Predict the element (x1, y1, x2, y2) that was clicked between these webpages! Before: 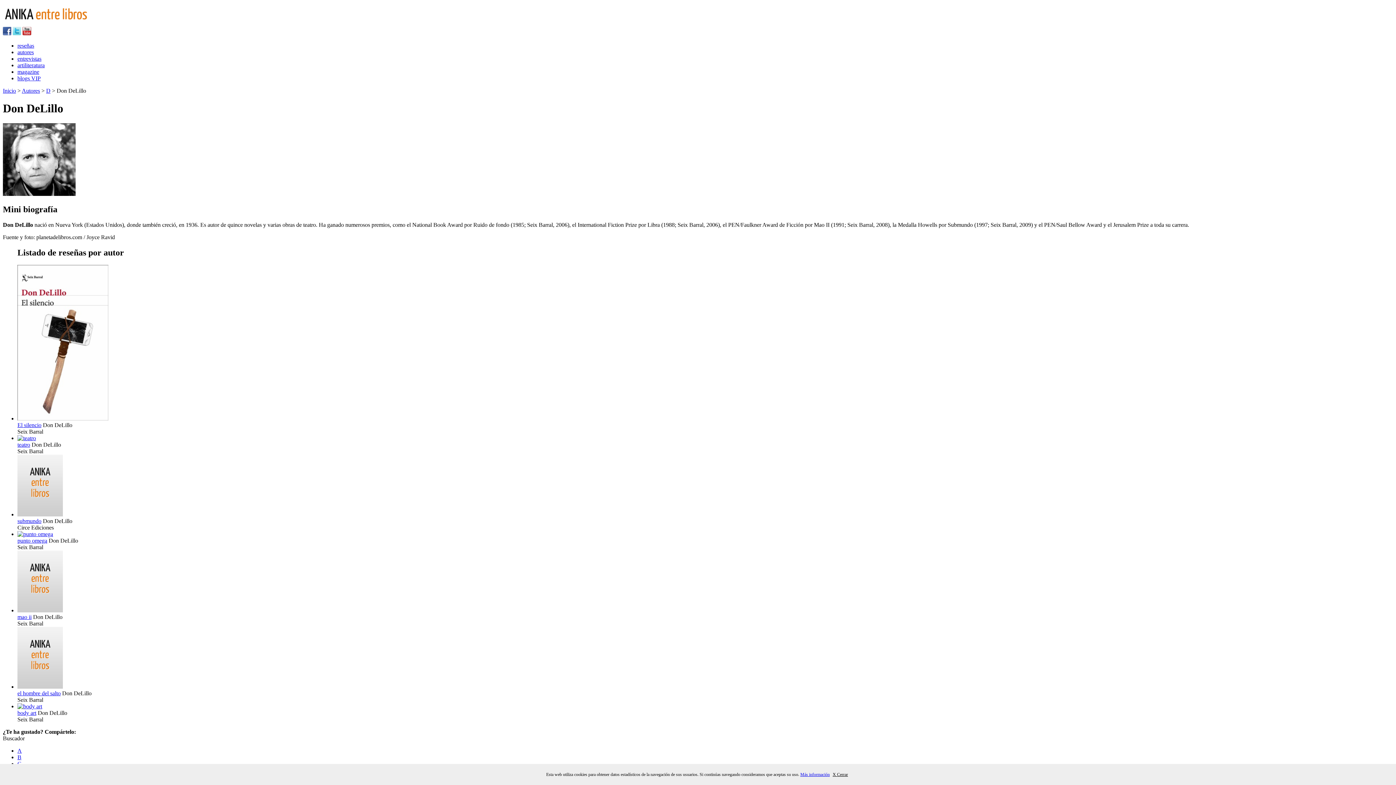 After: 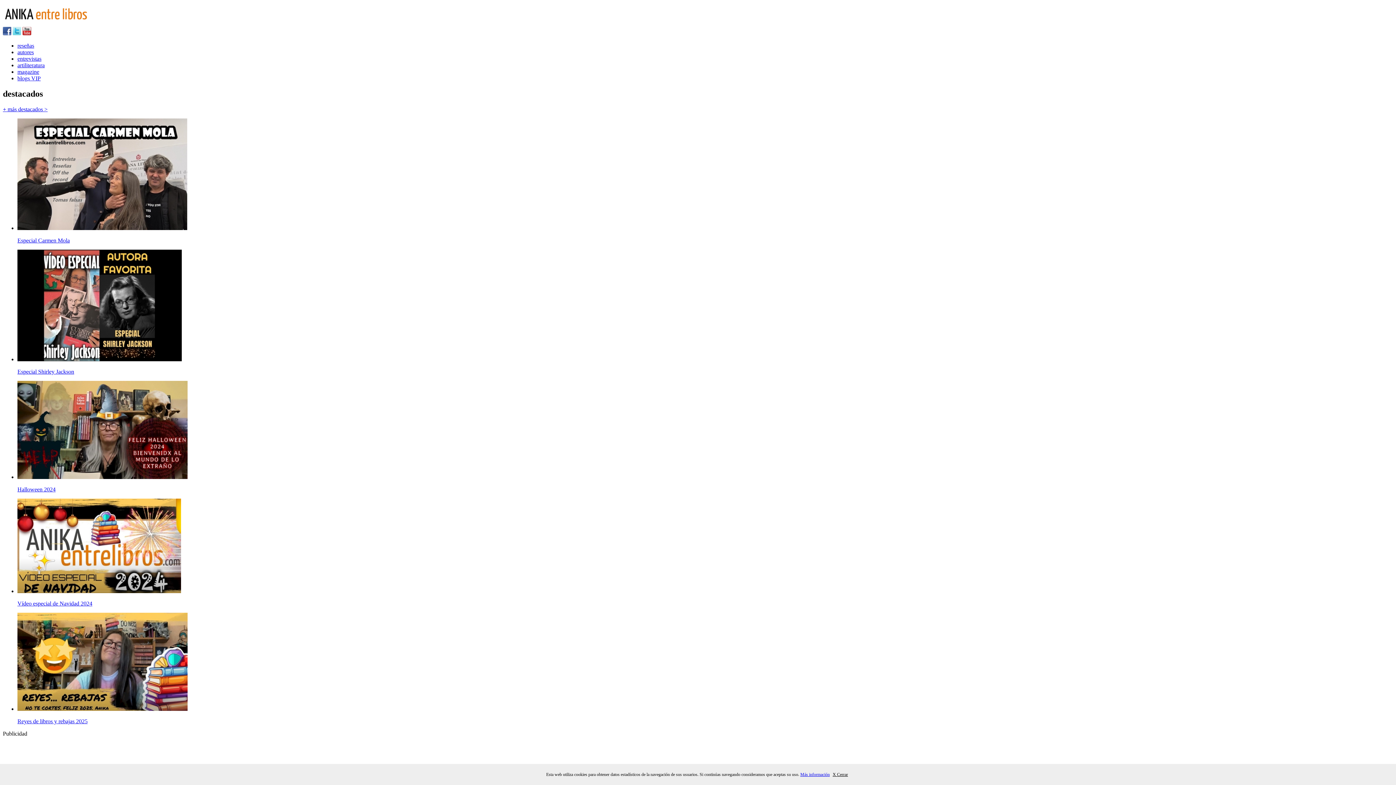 Action: bbox: (2, 20, 98, 26)